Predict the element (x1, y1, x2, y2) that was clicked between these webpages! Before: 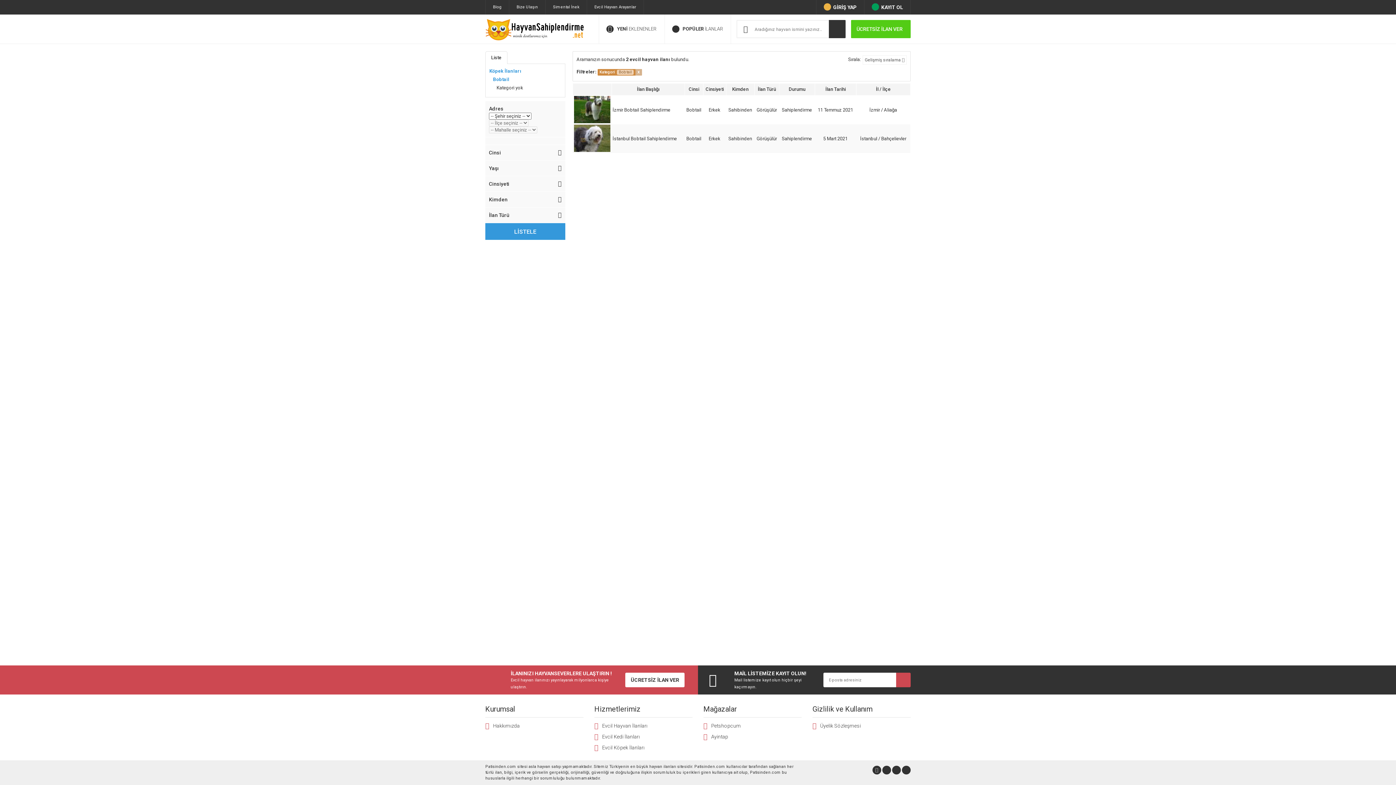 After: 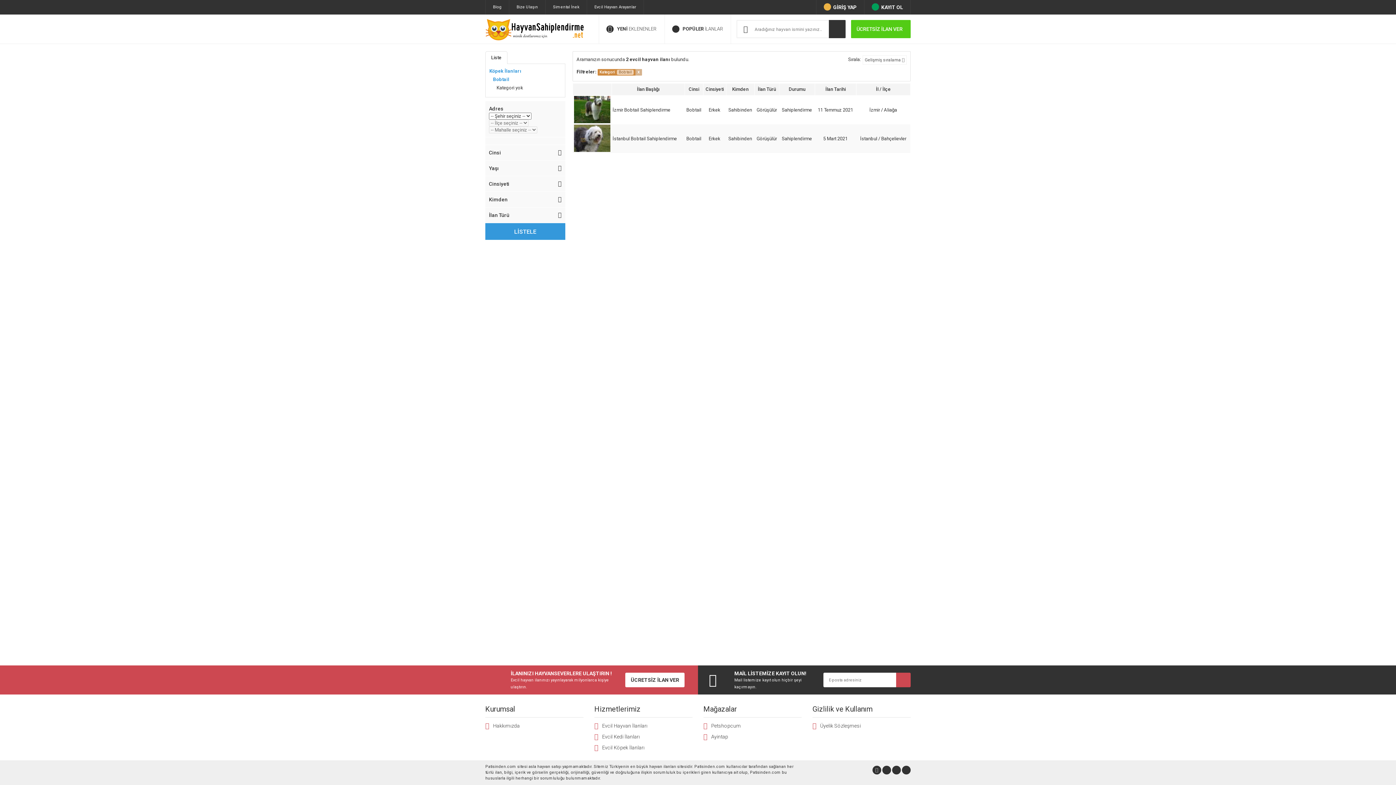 Action: bbox: (493, 76, 509, 82) label: Bobtail